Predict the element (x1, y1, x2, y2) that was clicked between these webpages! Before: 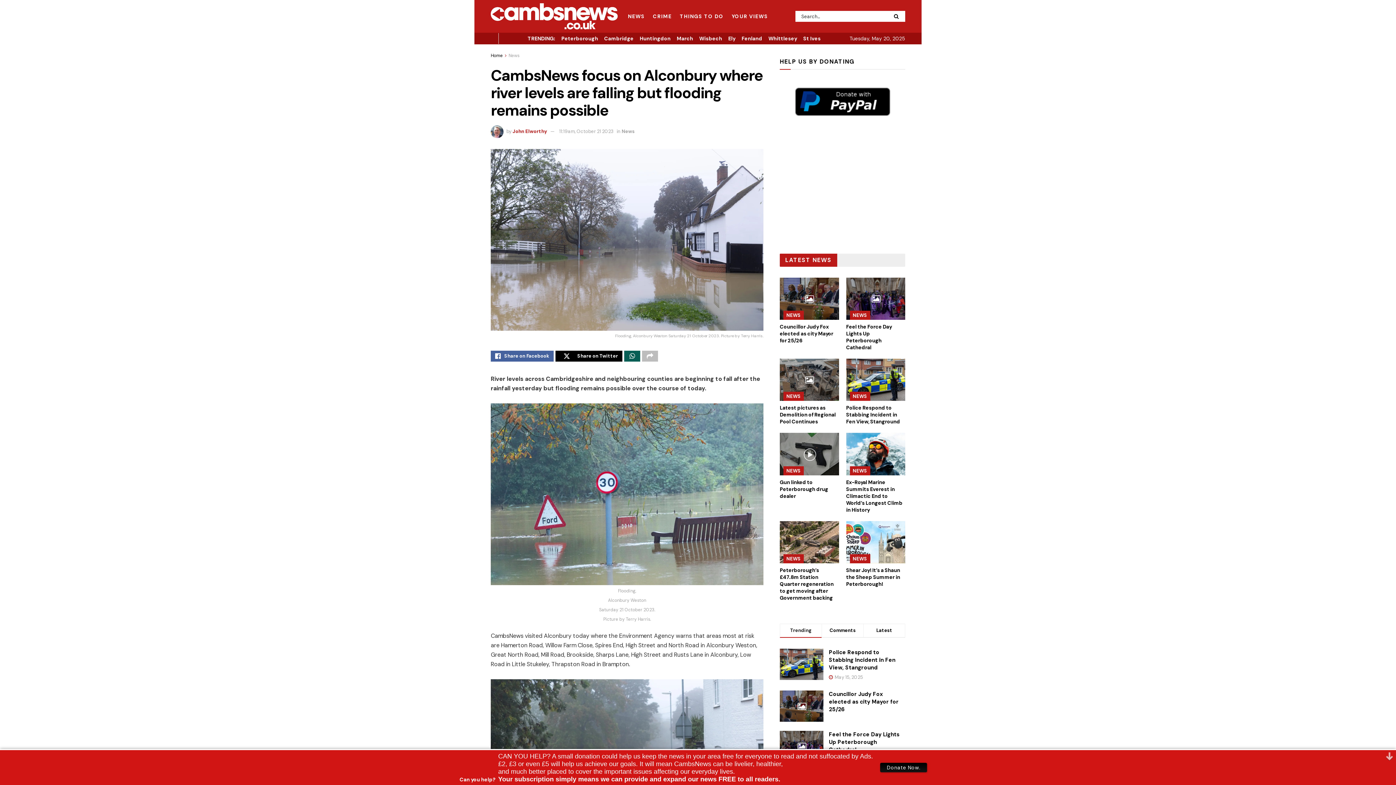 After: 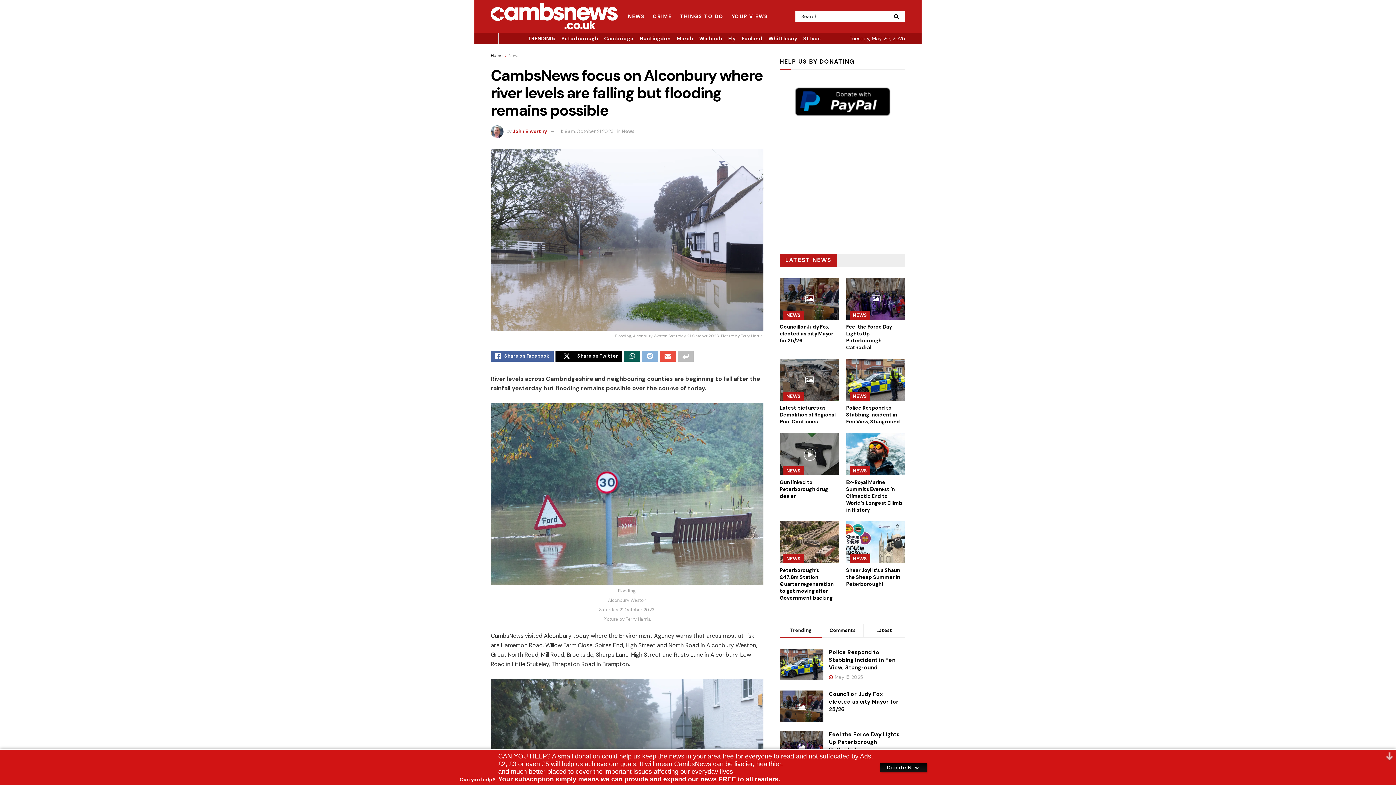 Action: label: Share on another social media platform bbox: (642, 350, 658, 361)